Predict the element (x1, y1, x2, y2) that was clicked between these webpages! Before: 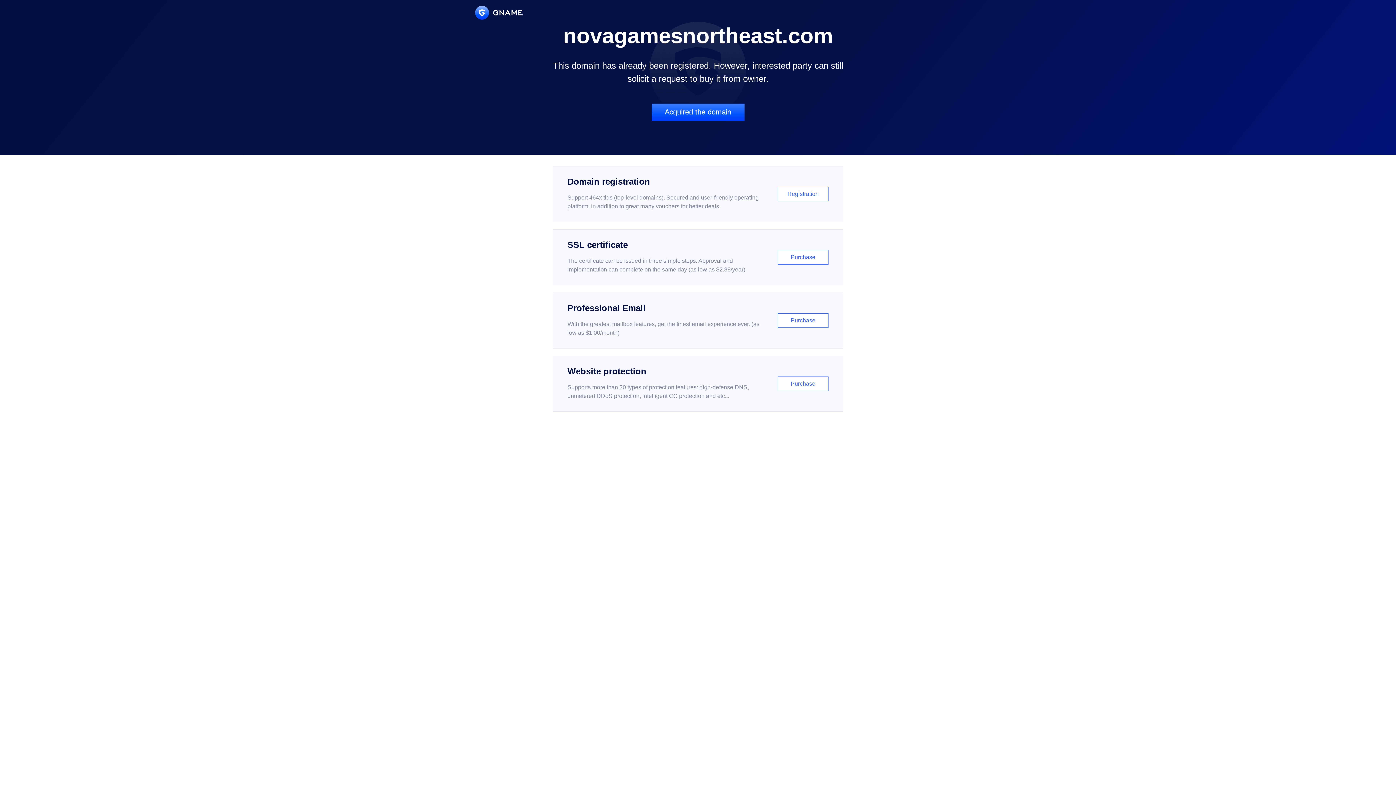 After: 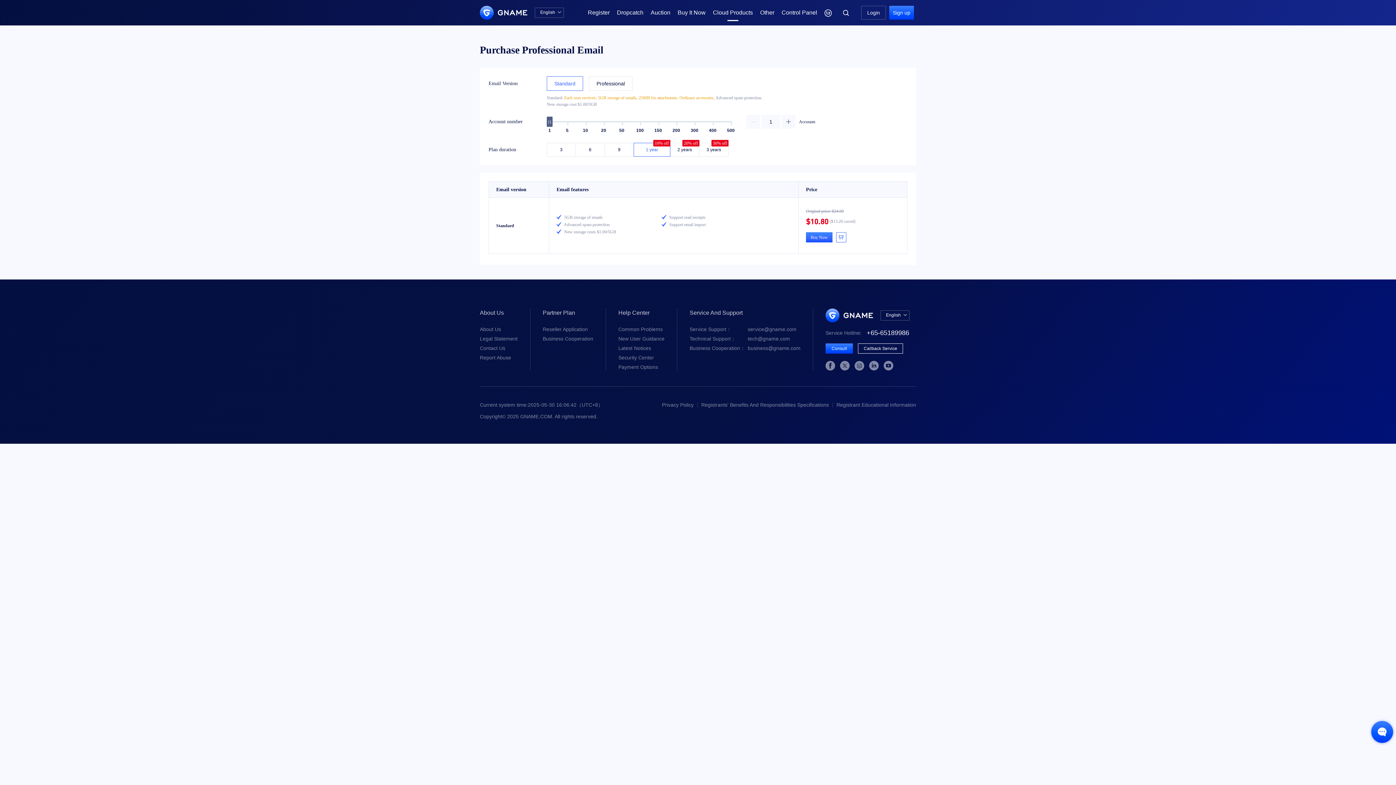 Action: bbox: (552, 292, 843, 348) label: Professional Email

With the greatest mailbox features, get the finest email experience ever. (as low as $1.00/month)

Purchase